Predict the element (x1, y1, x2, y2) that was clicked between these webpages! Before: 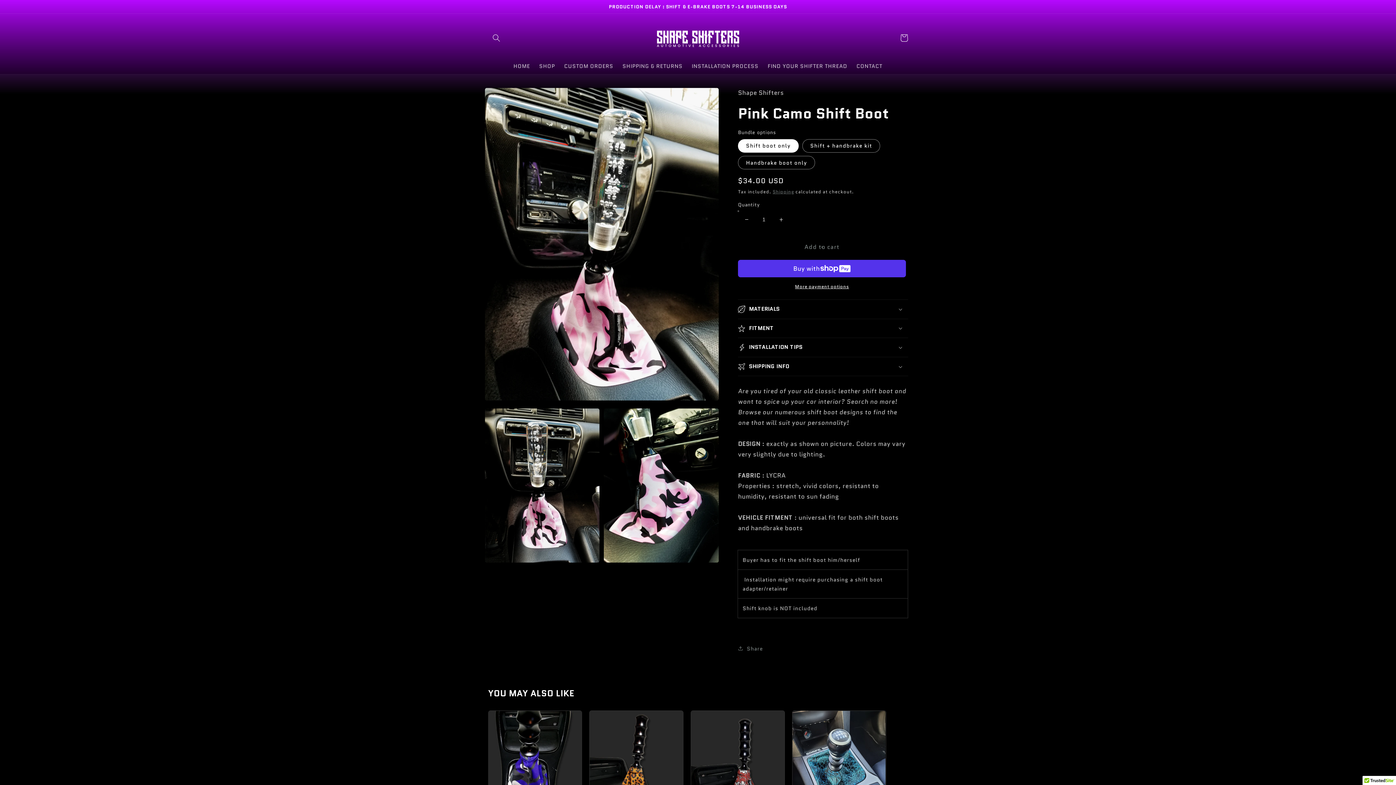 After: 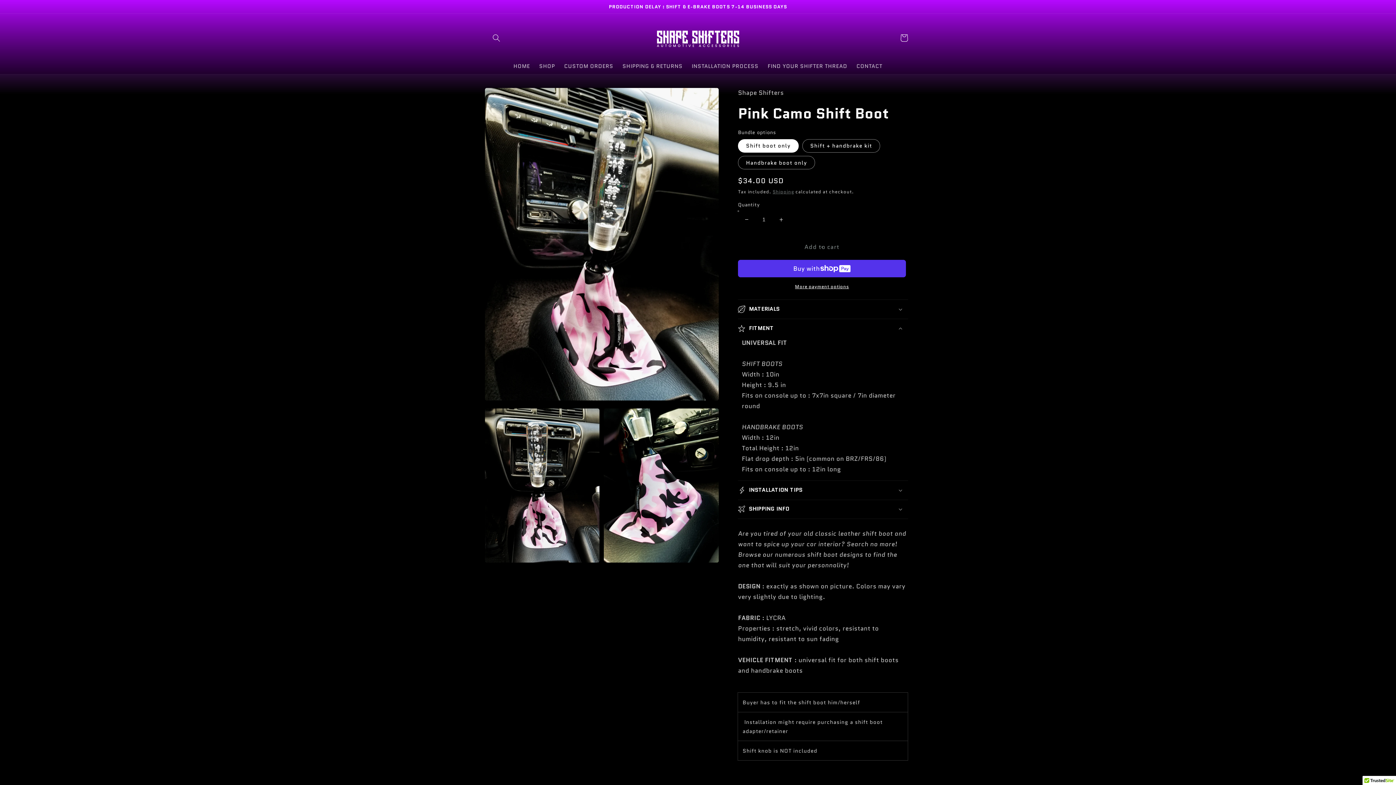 Action: bbox: (738, 319, 908, 337) label: FITMENT